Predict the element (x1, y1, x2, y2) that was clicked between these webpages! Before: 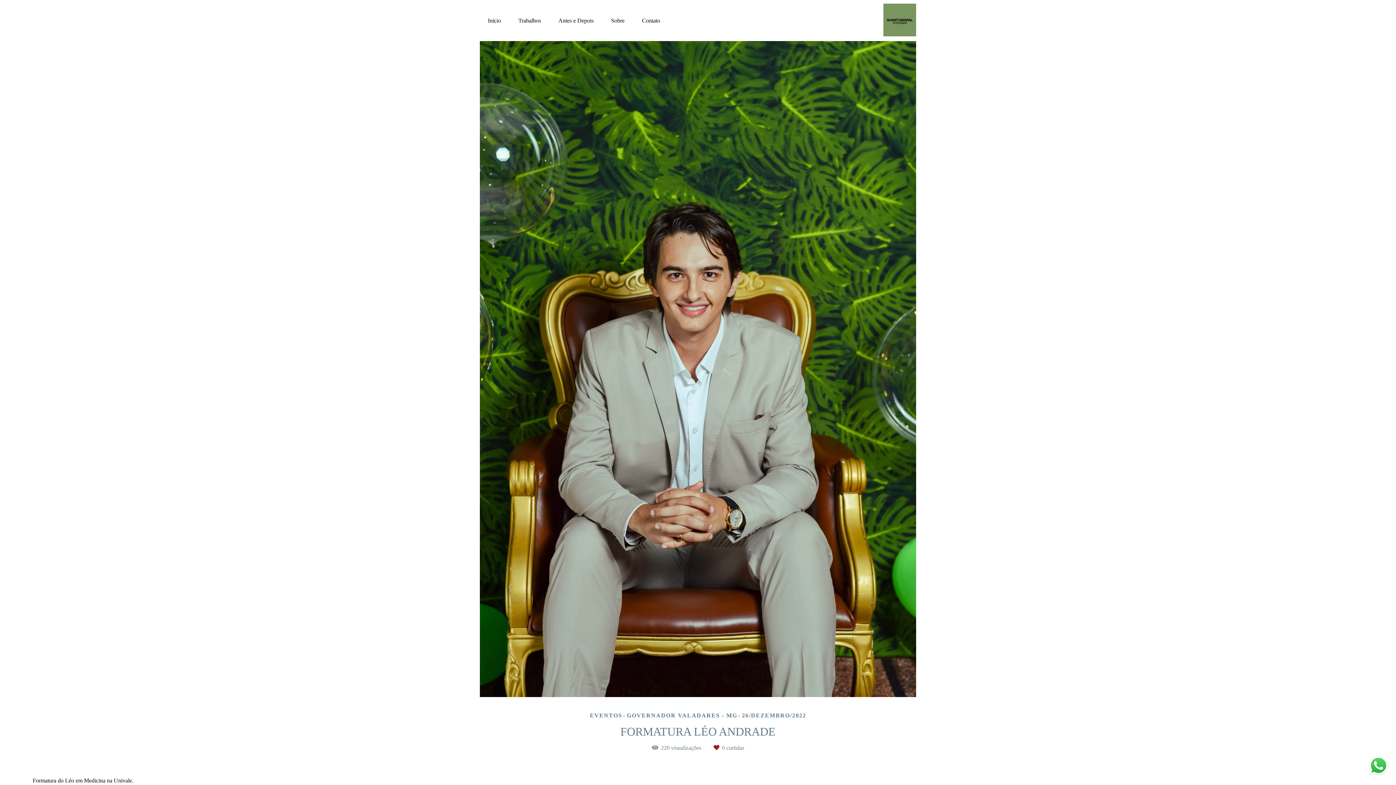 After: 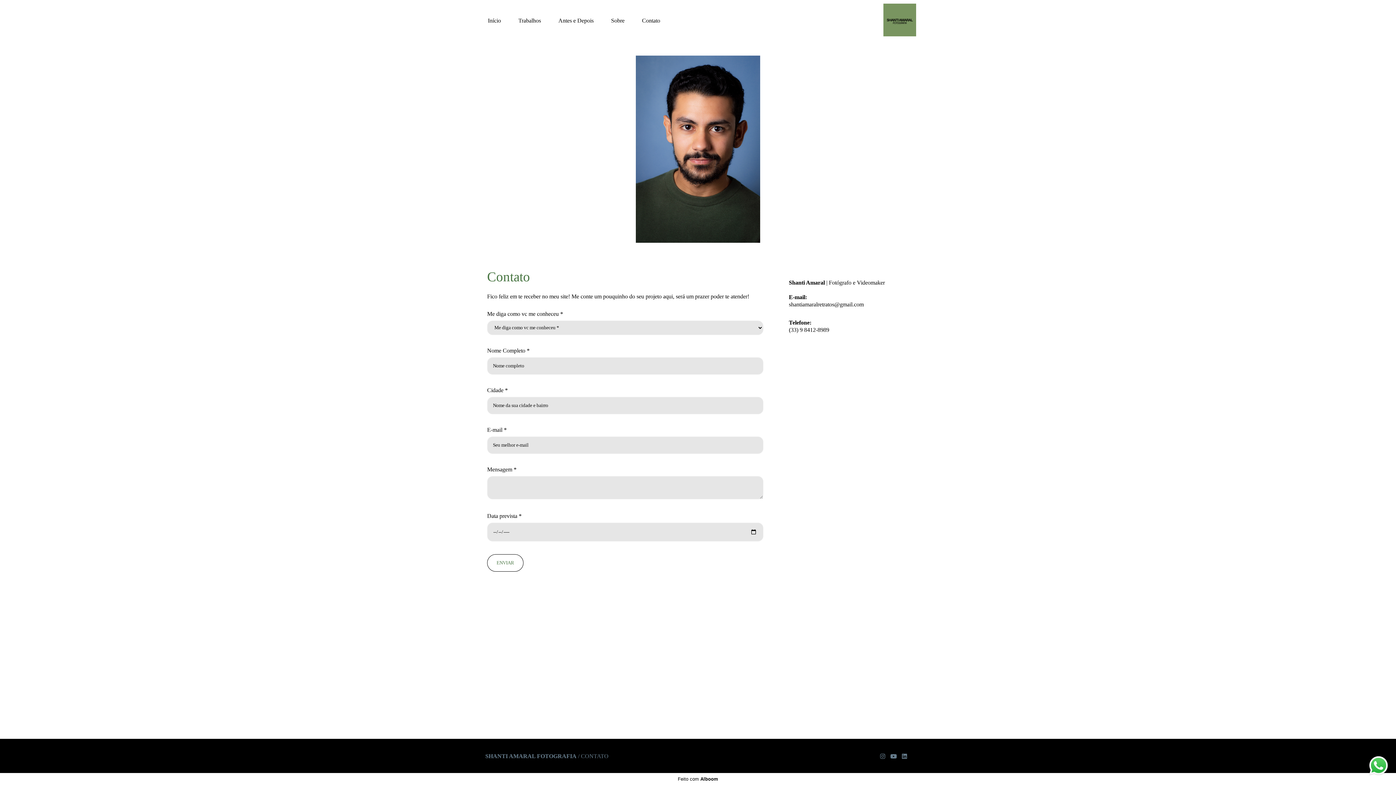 Action: label: Contato bbox: (634, 14, 668, 27)